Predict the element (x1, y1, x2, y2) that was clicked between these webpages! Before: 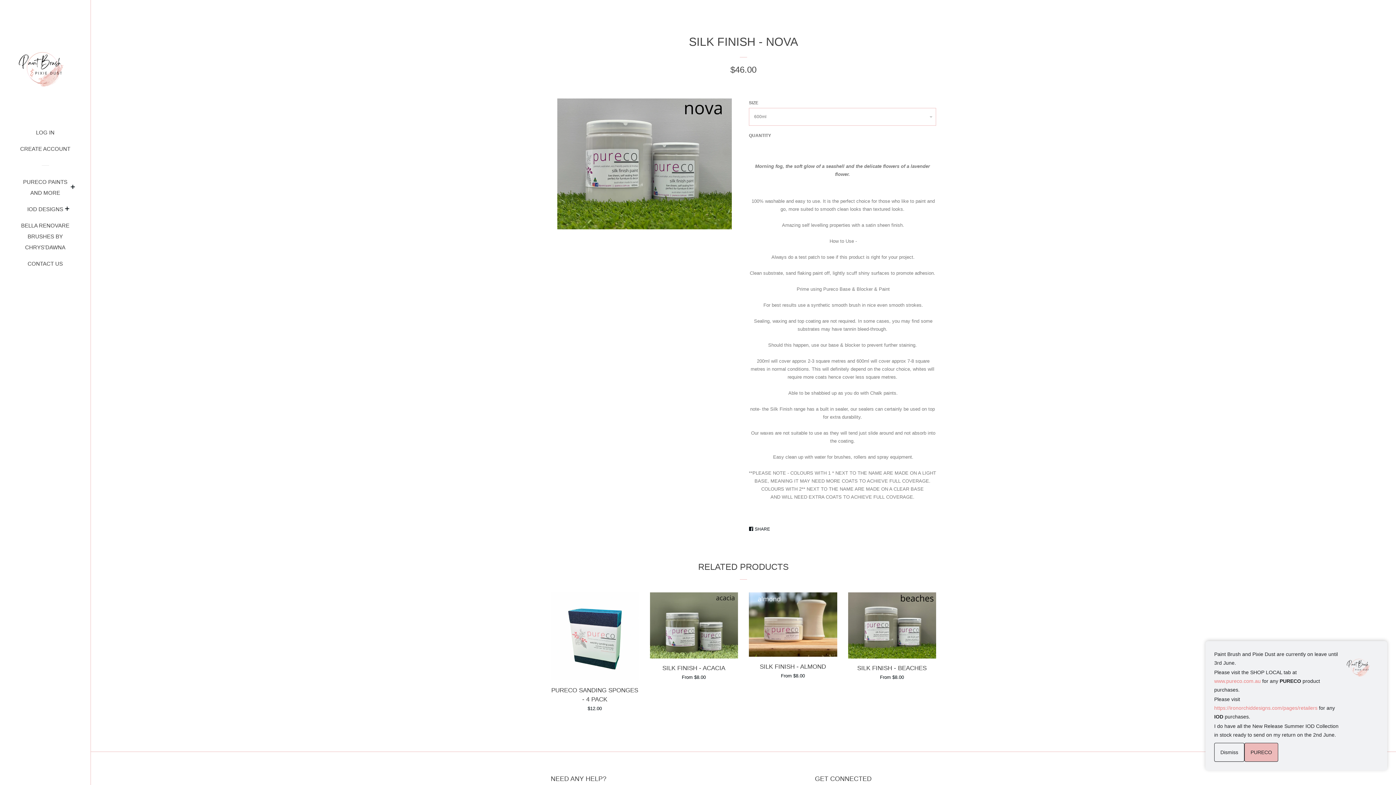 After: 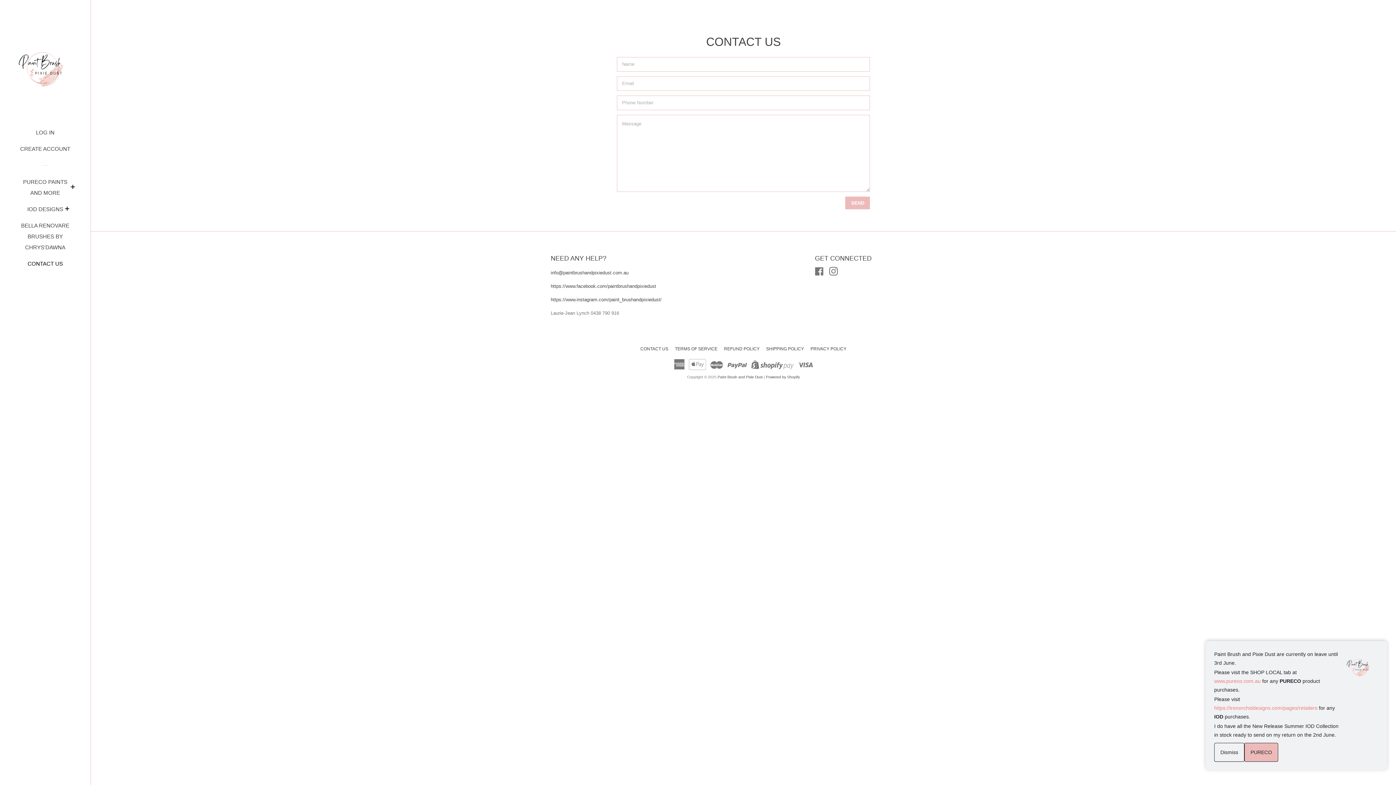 Action: label: CONTACT US bbox: (16, 258, 74, 274)